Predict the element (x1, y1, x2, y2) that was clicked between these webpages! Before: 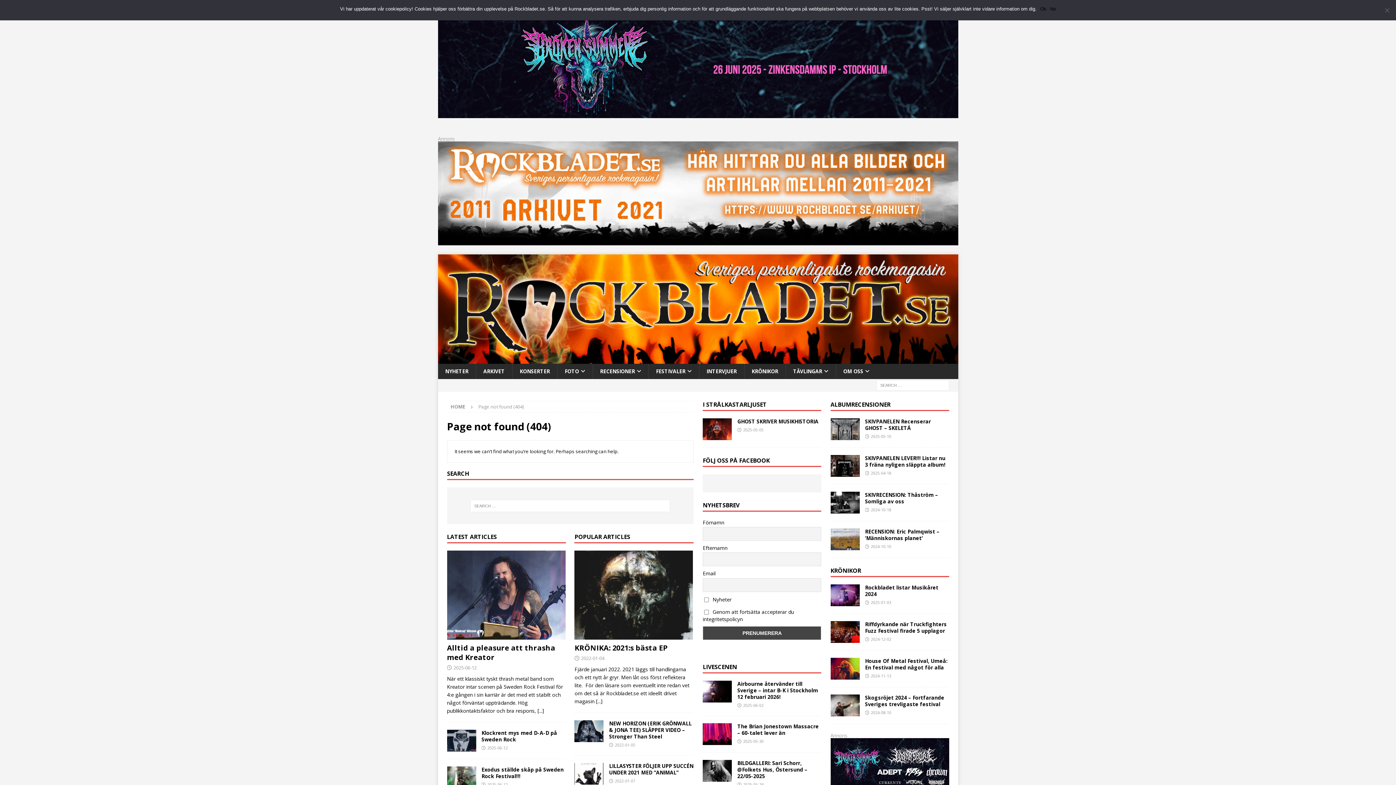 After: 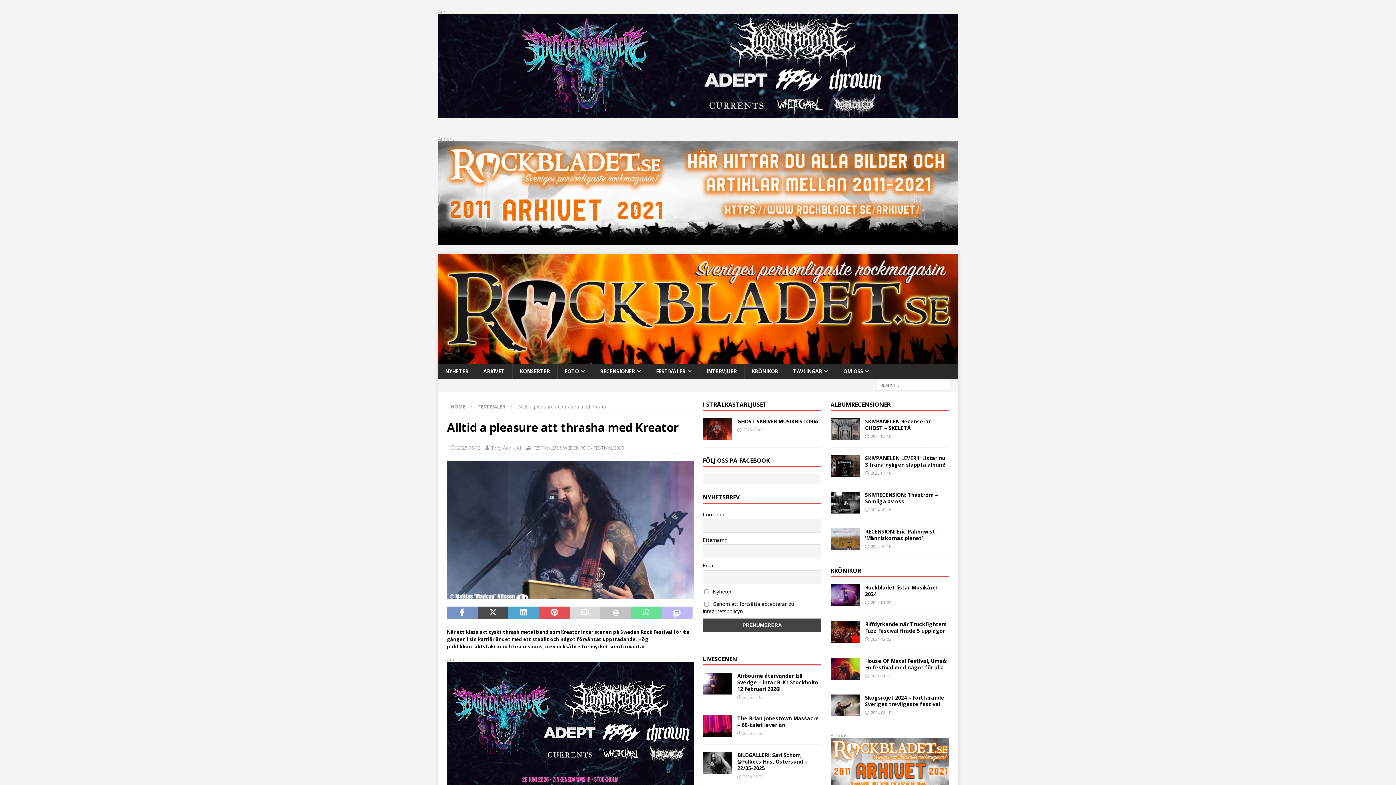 Action: bbox: (447, 643, 555, 662) label: Alltid a pleasure att thrasha med Kreator